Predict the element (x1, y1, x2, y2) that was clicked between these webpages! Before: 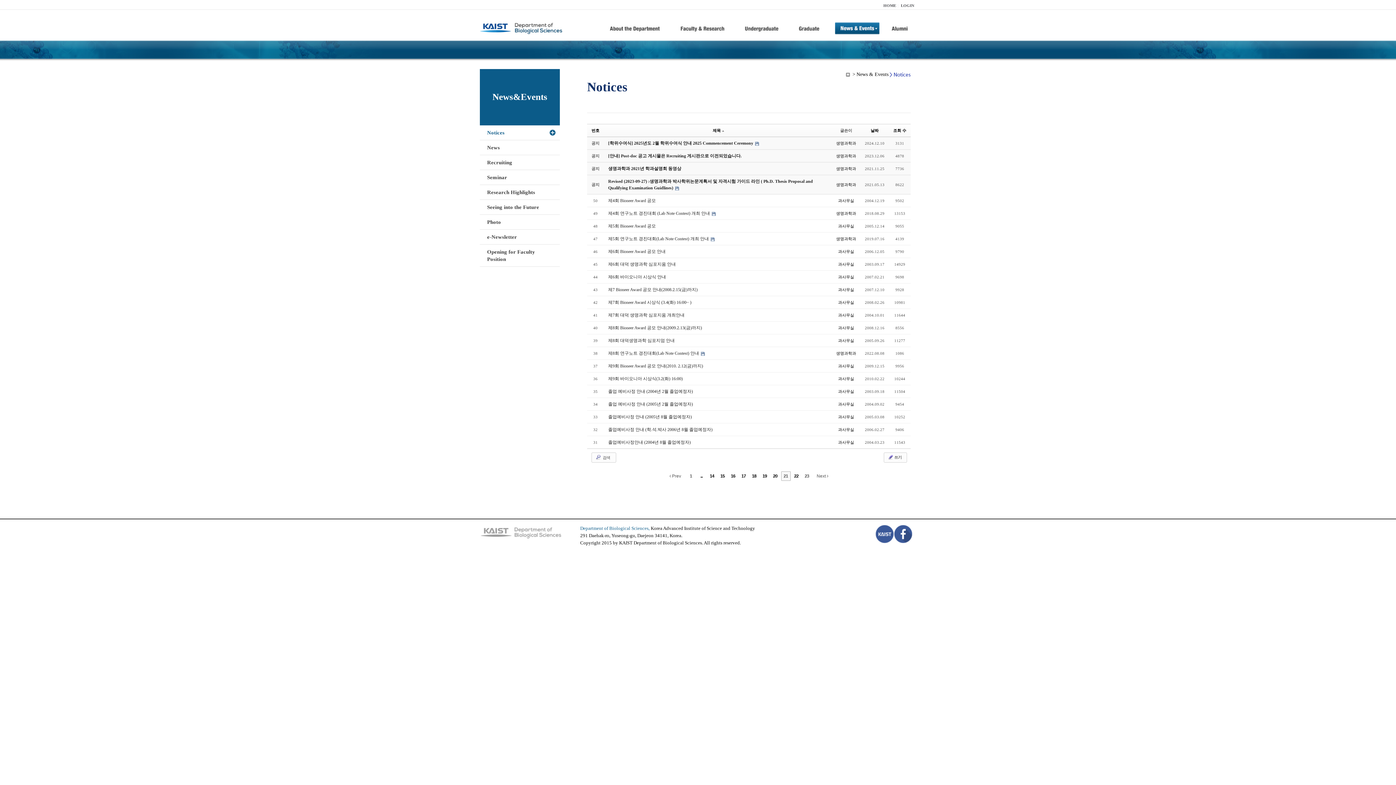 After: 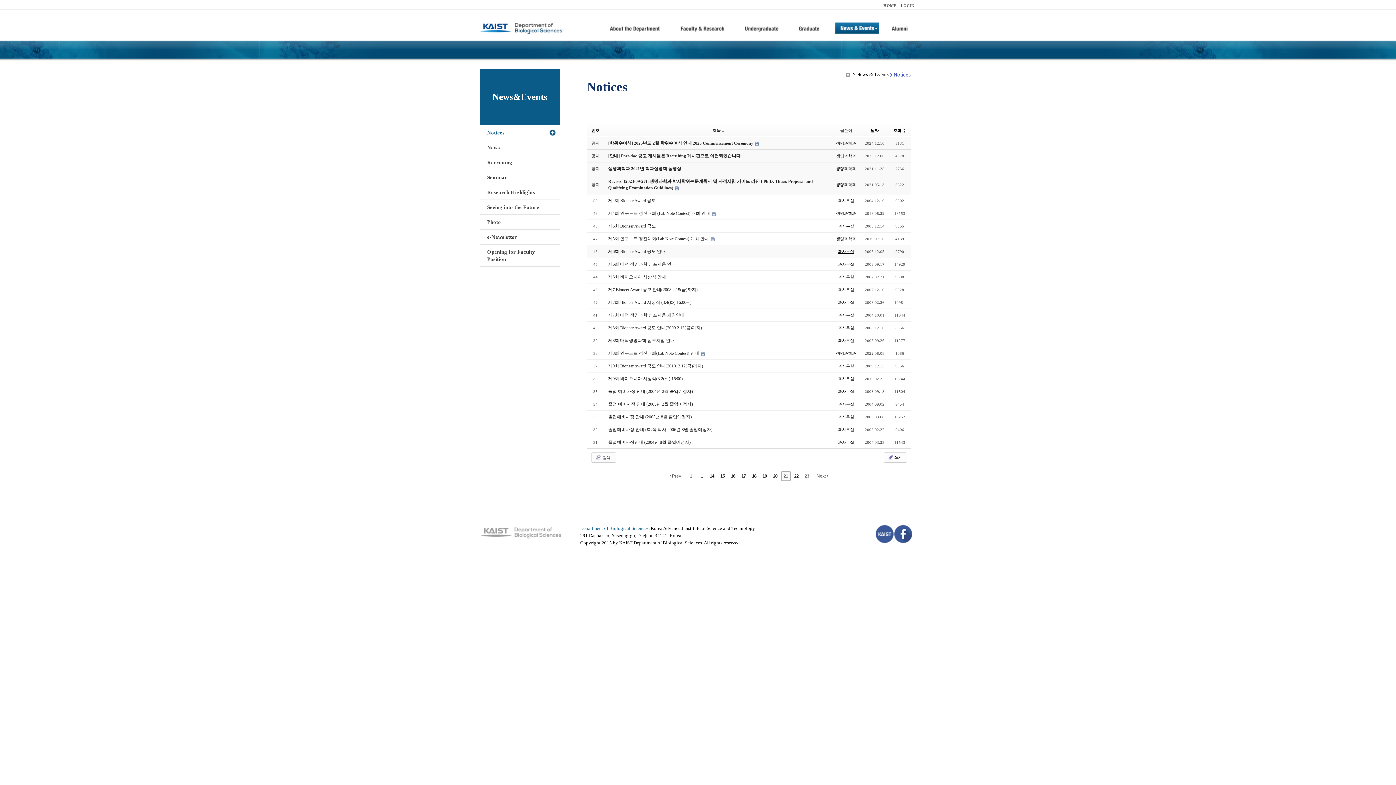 Action: bbox: (838, 249, 854, 253) label: 과사무실